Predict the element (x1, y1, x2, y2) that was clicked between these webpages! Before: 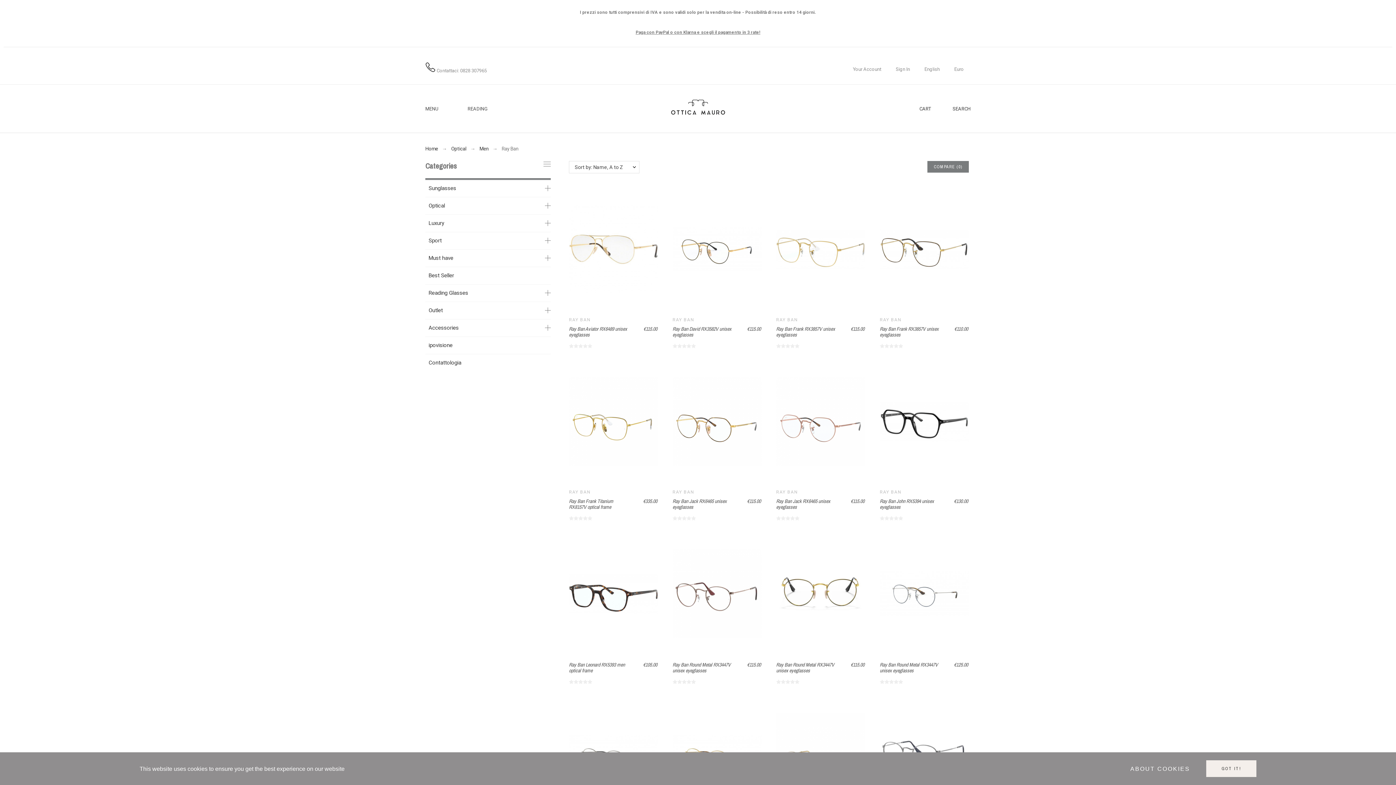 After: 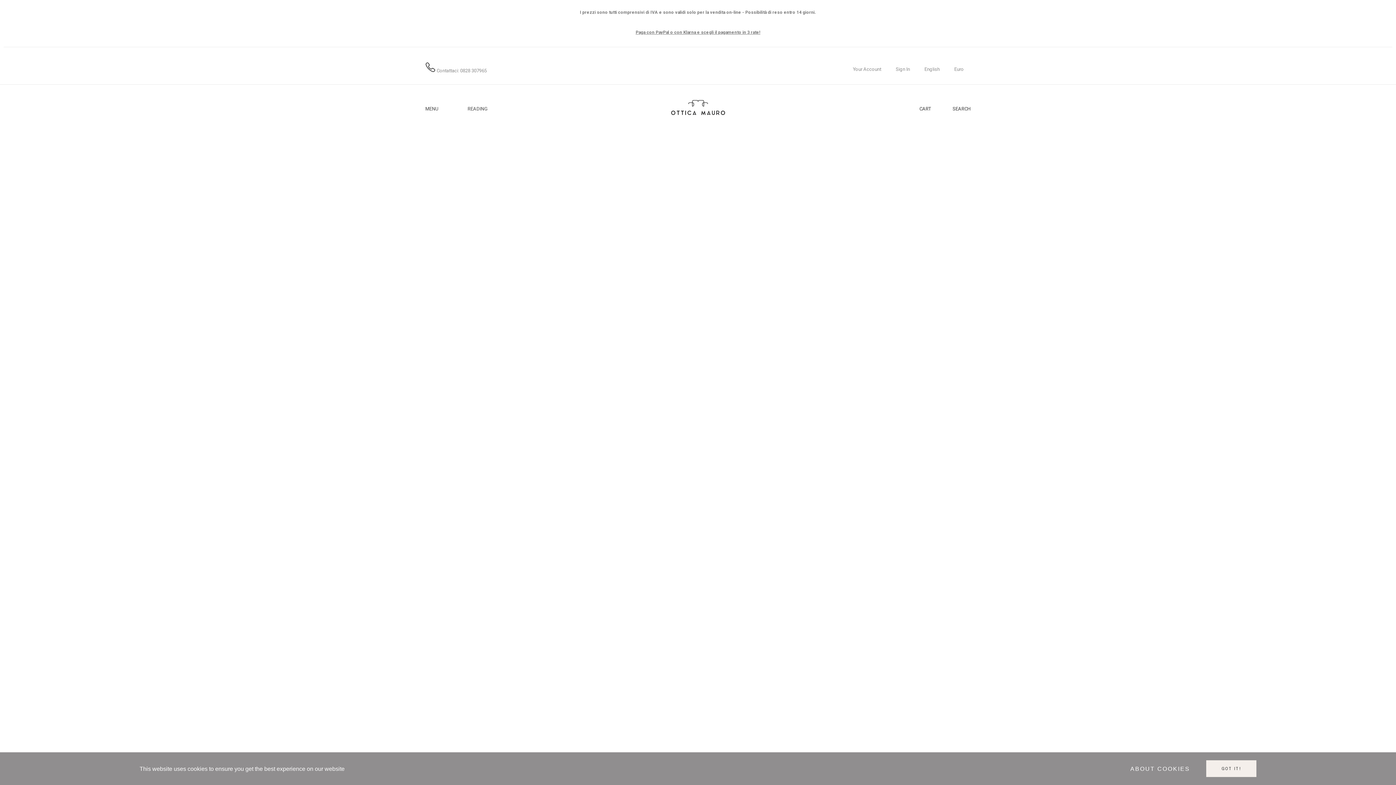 Action: bbox: (669, 98, 727, 119)